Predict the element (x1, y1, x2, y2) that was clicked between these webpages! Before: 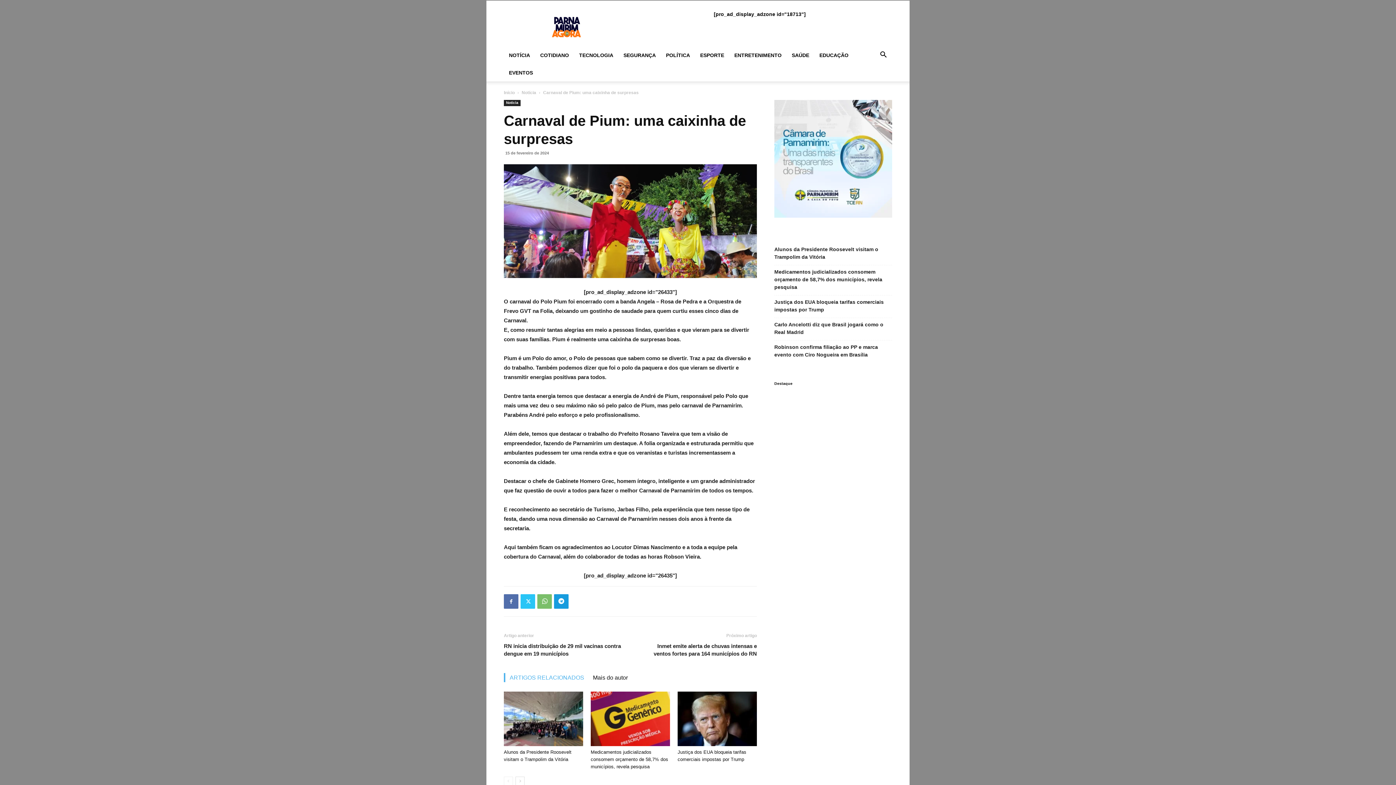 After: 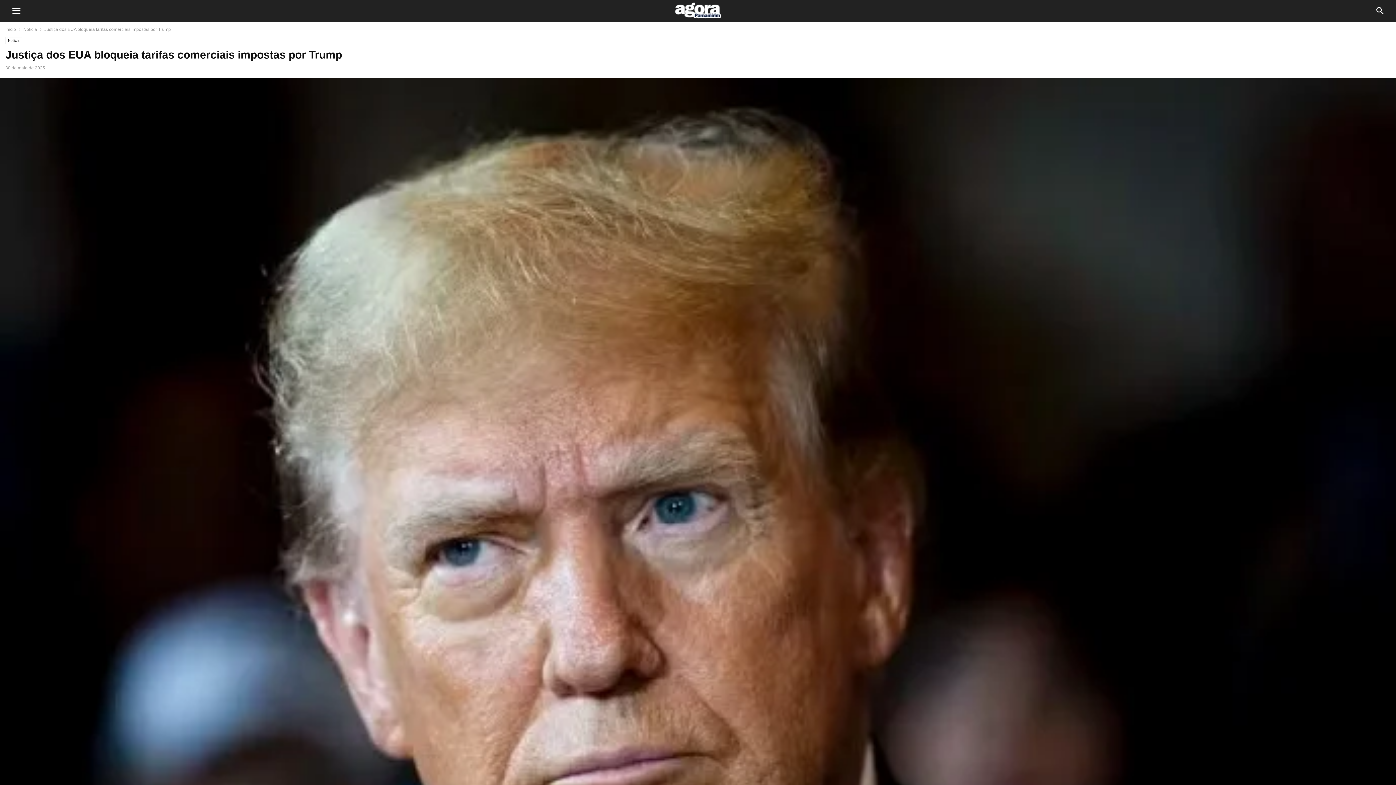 Action: label: Justiça dos EUA bloqueia tarifas comerciais impostas por Trump bbox: (774, 298, 892, 313)